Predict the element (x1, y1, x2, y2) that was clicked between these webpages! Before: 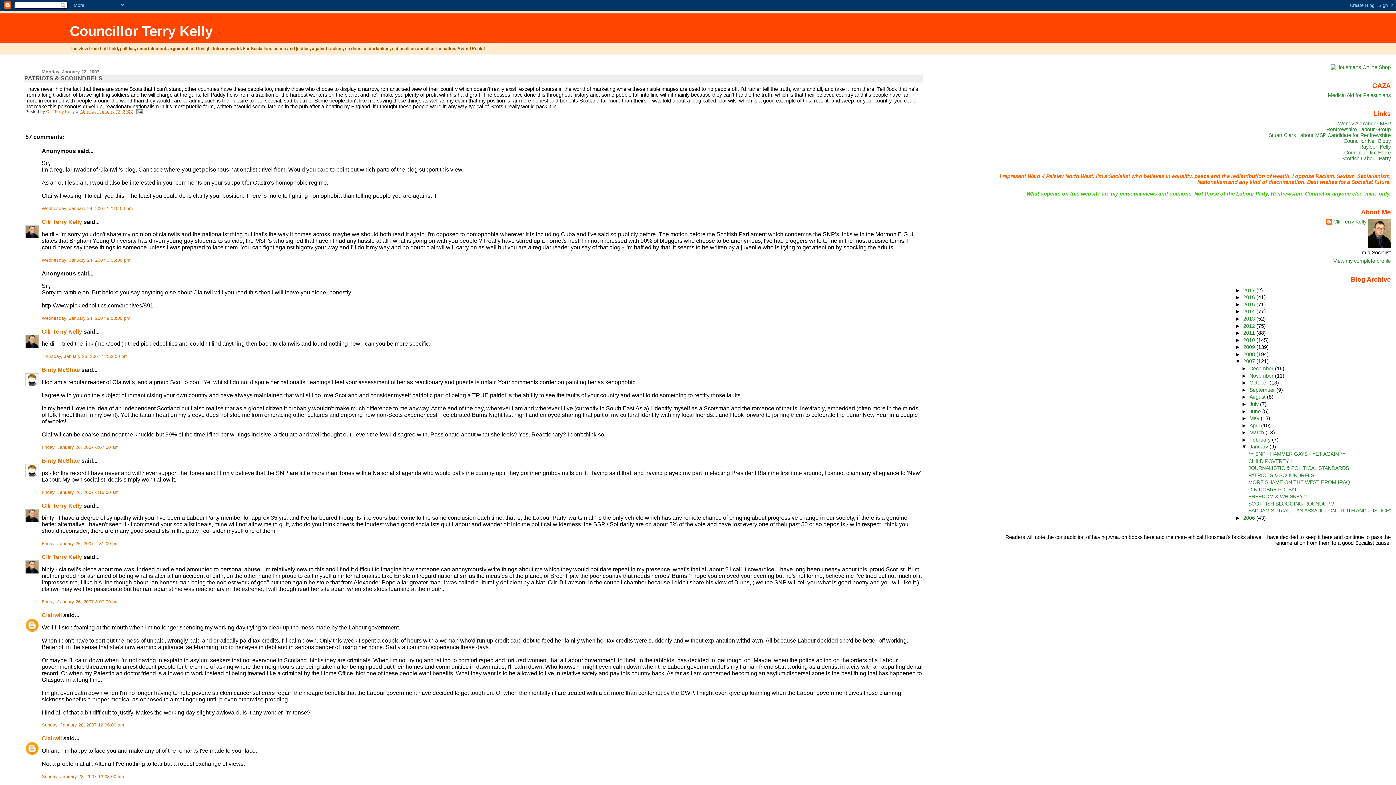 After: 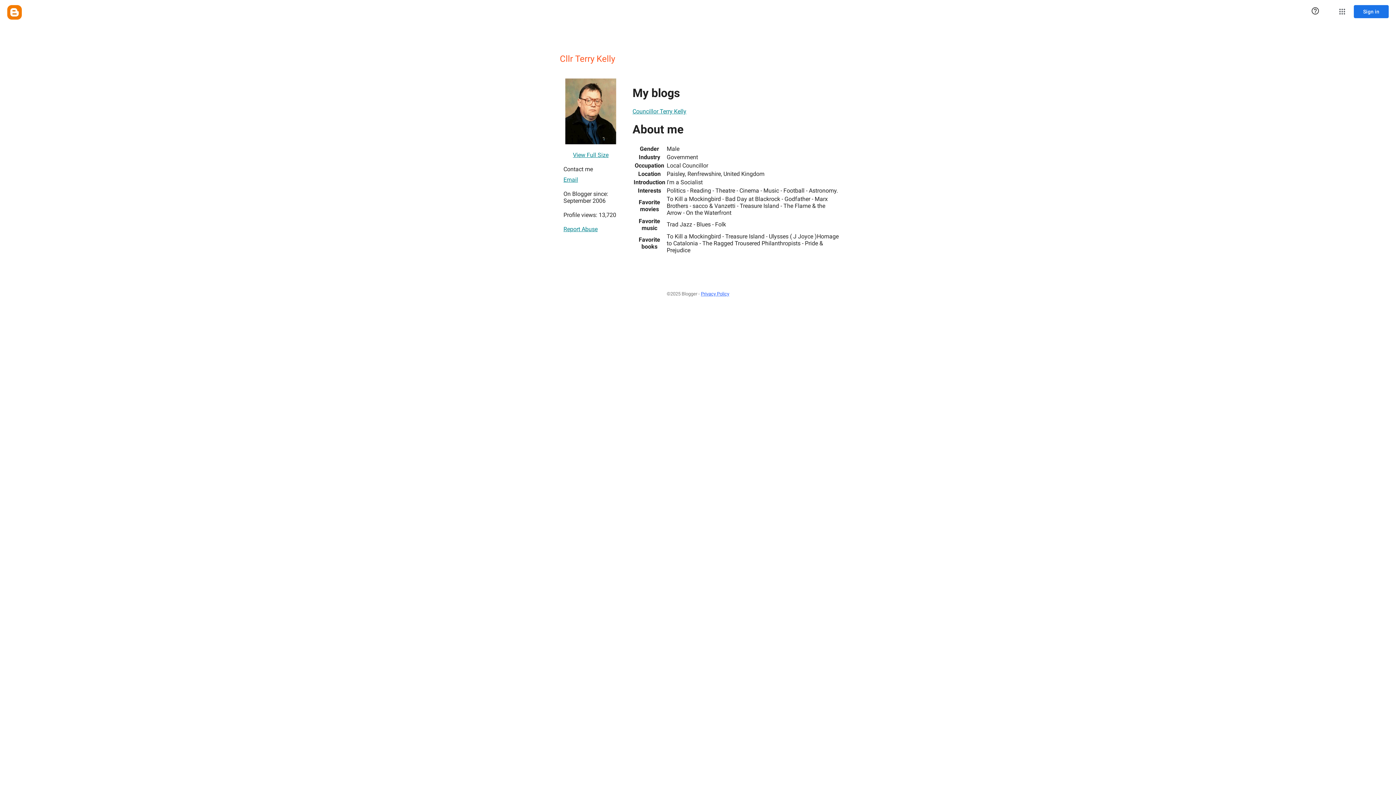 Action: label: Cllr Terry Kelly bbox: (41, 502, 82, 508)